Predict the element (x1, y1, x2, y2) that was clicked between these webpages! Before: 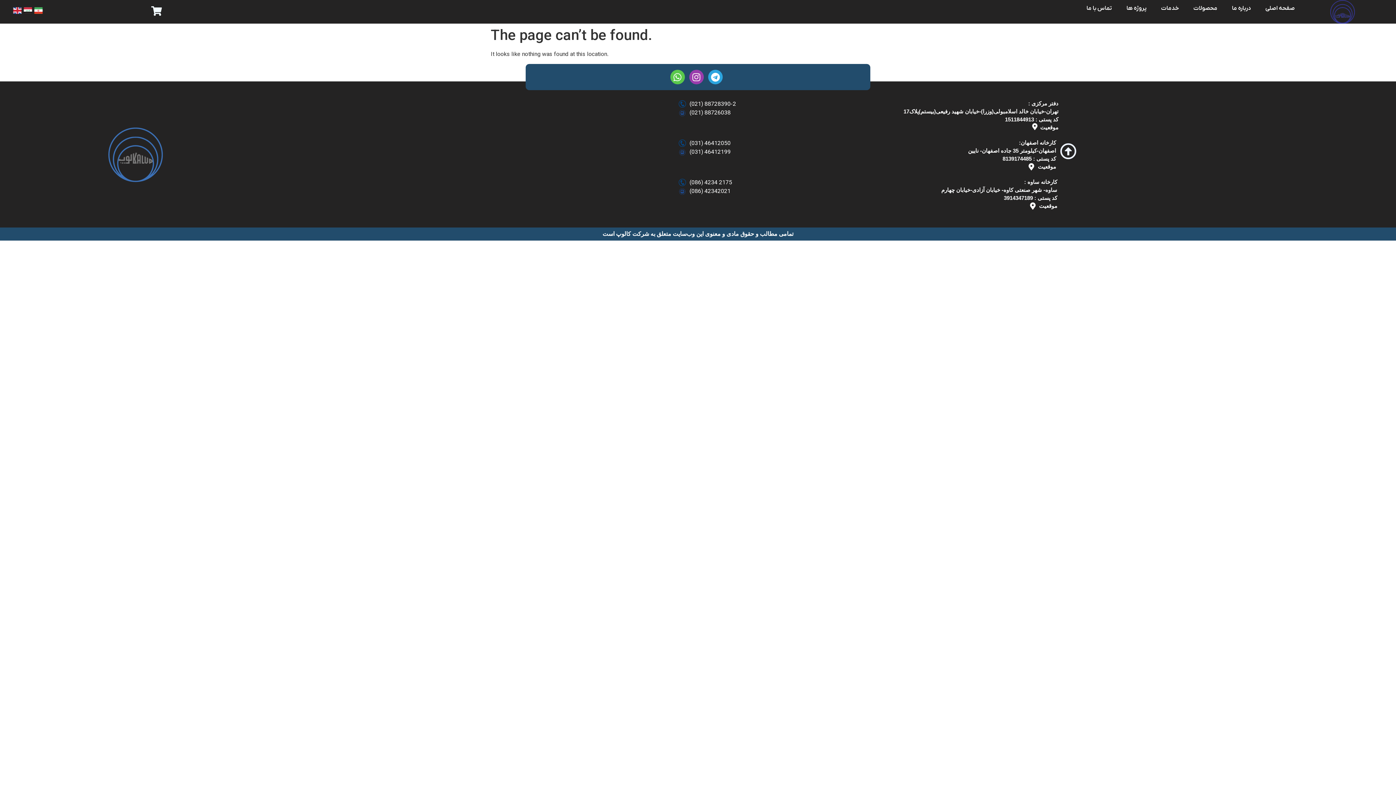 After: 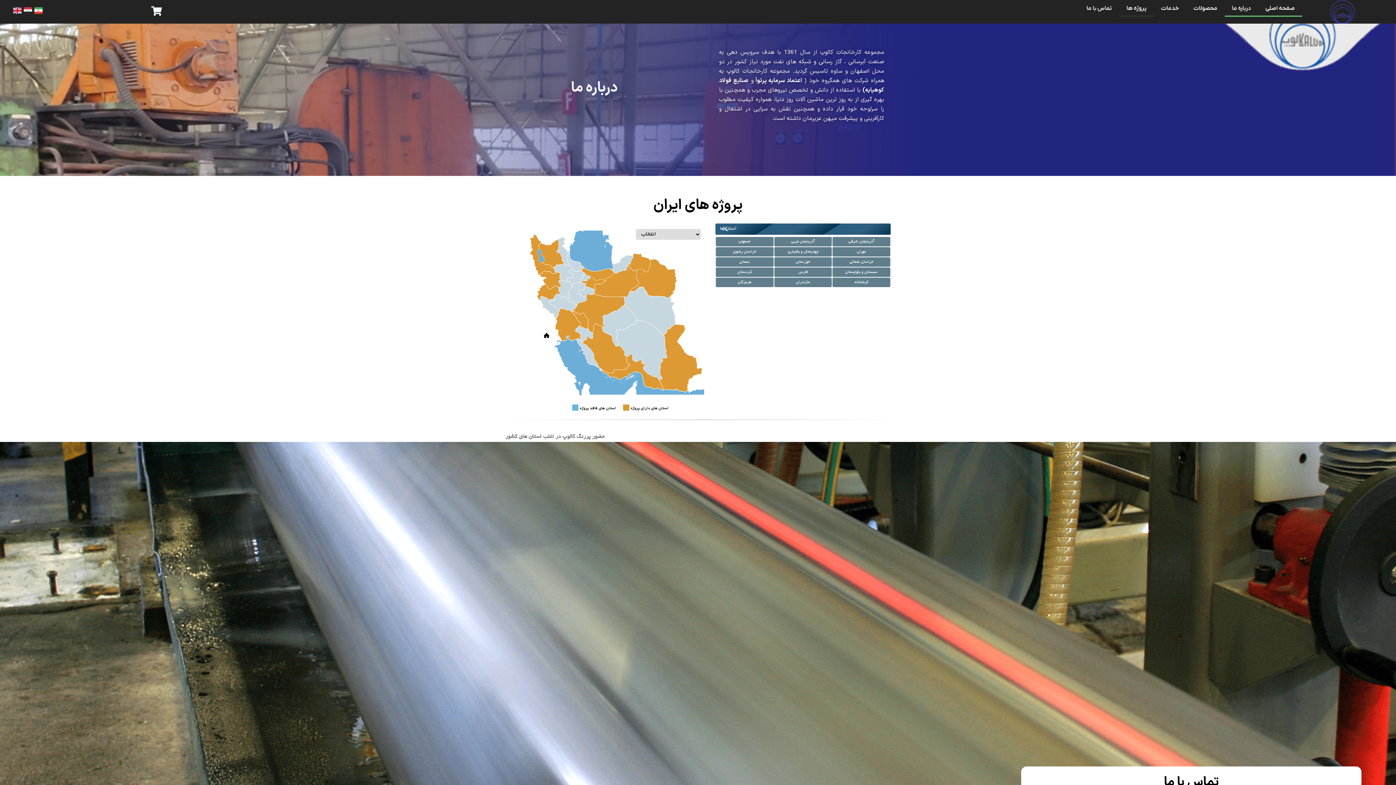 Action: label: درباره ما bbox: (1224, 0, 1258, 16)